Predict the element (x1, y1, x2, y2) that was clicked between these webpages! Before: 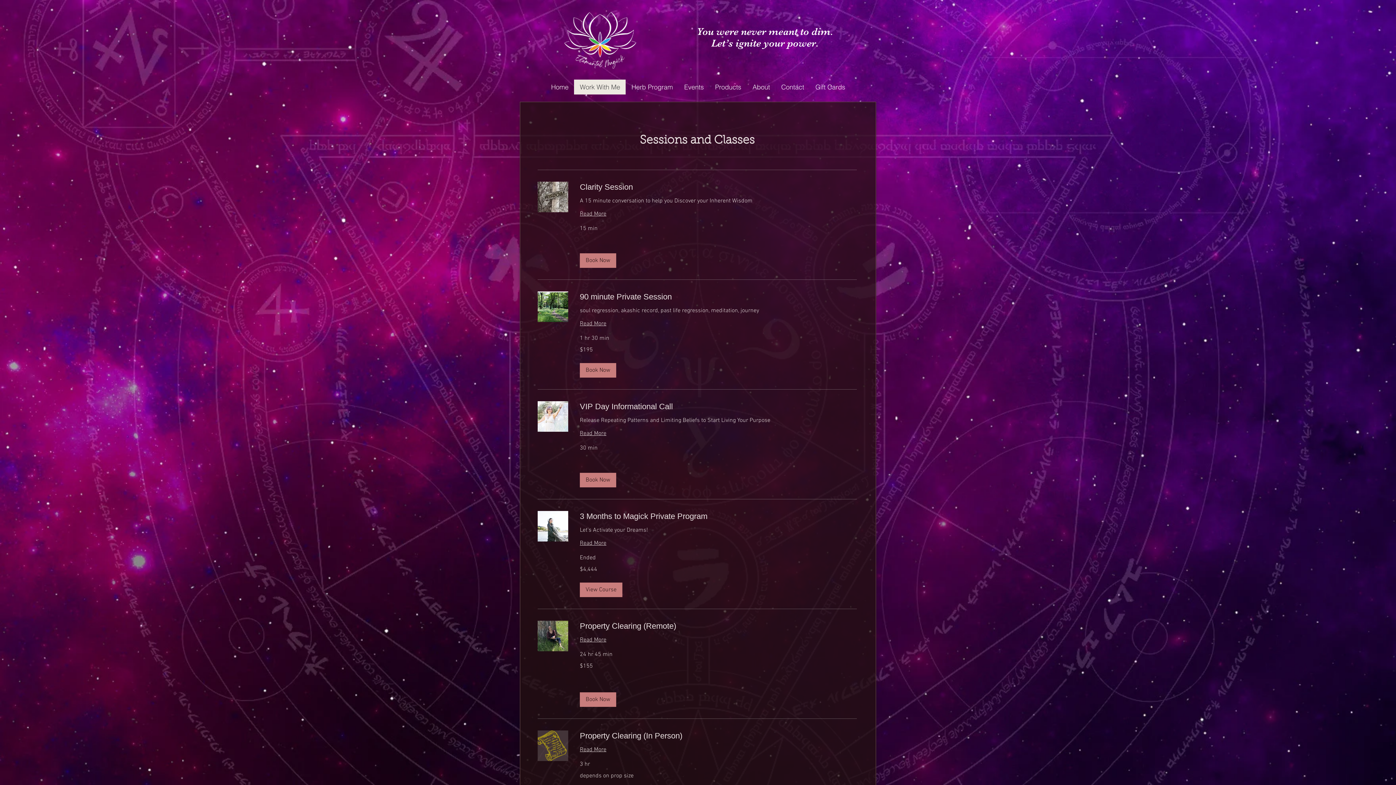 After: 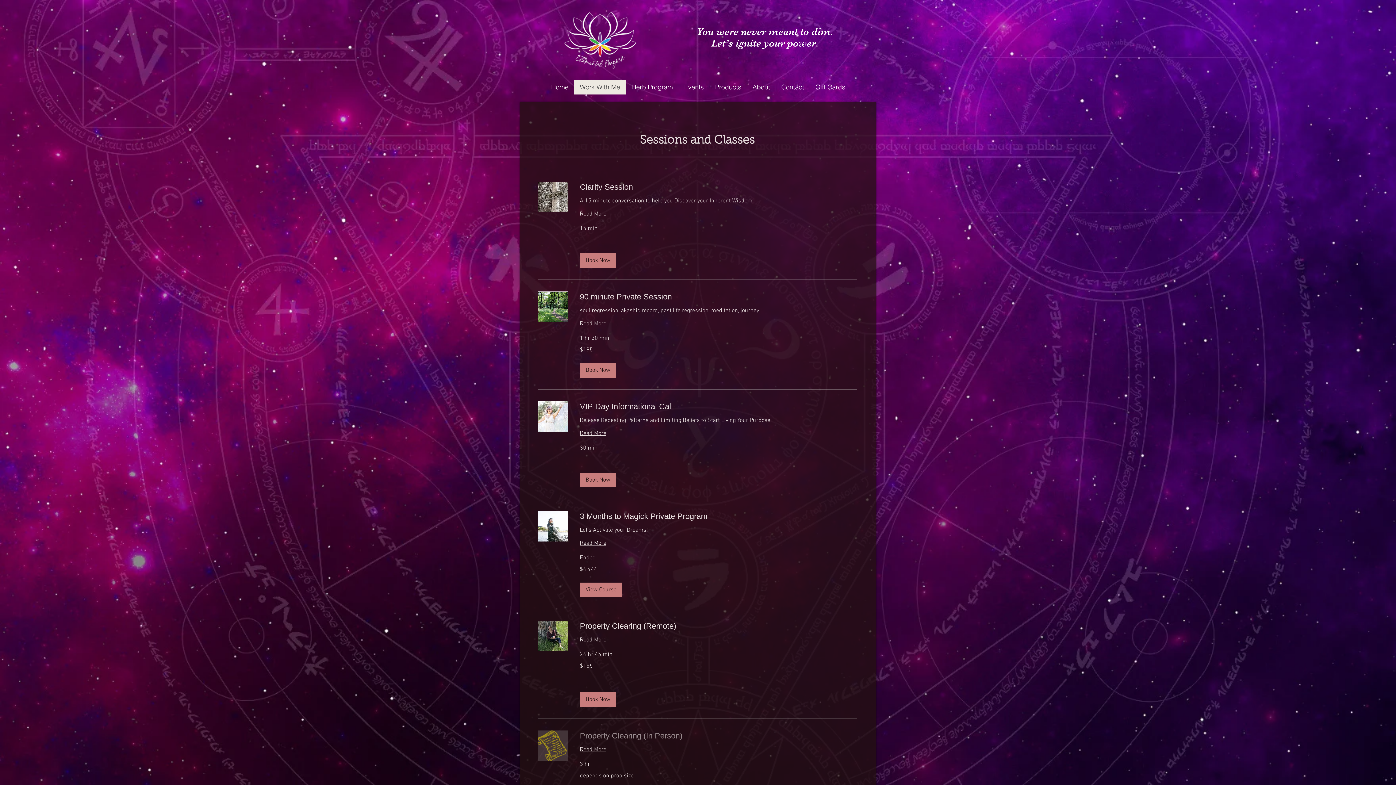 Action: bbox: (580, 730, 857, 741) label: Property Clearing (In Person)